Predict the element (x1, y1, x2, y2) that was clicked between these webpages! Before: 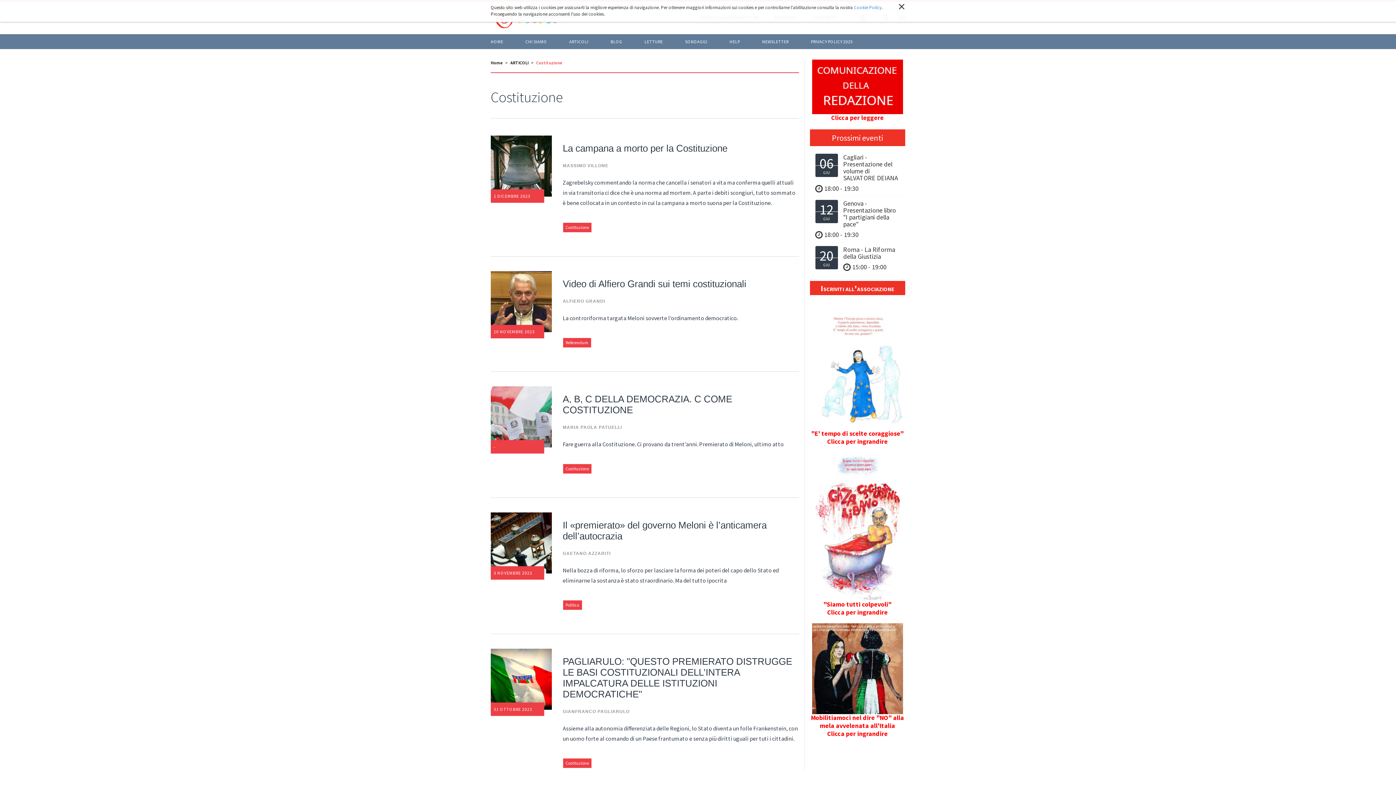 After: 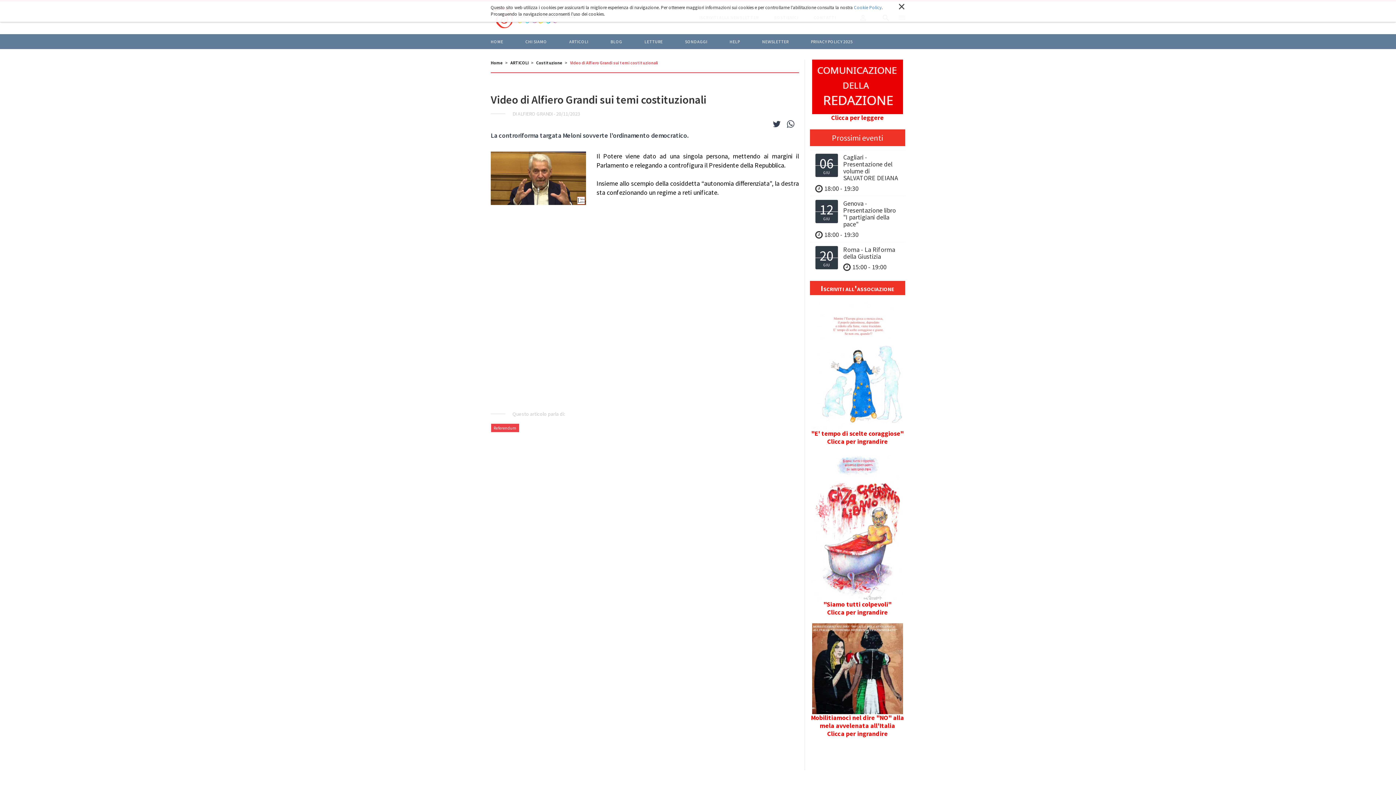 Action: bbox: (490, 271, 552, 332)